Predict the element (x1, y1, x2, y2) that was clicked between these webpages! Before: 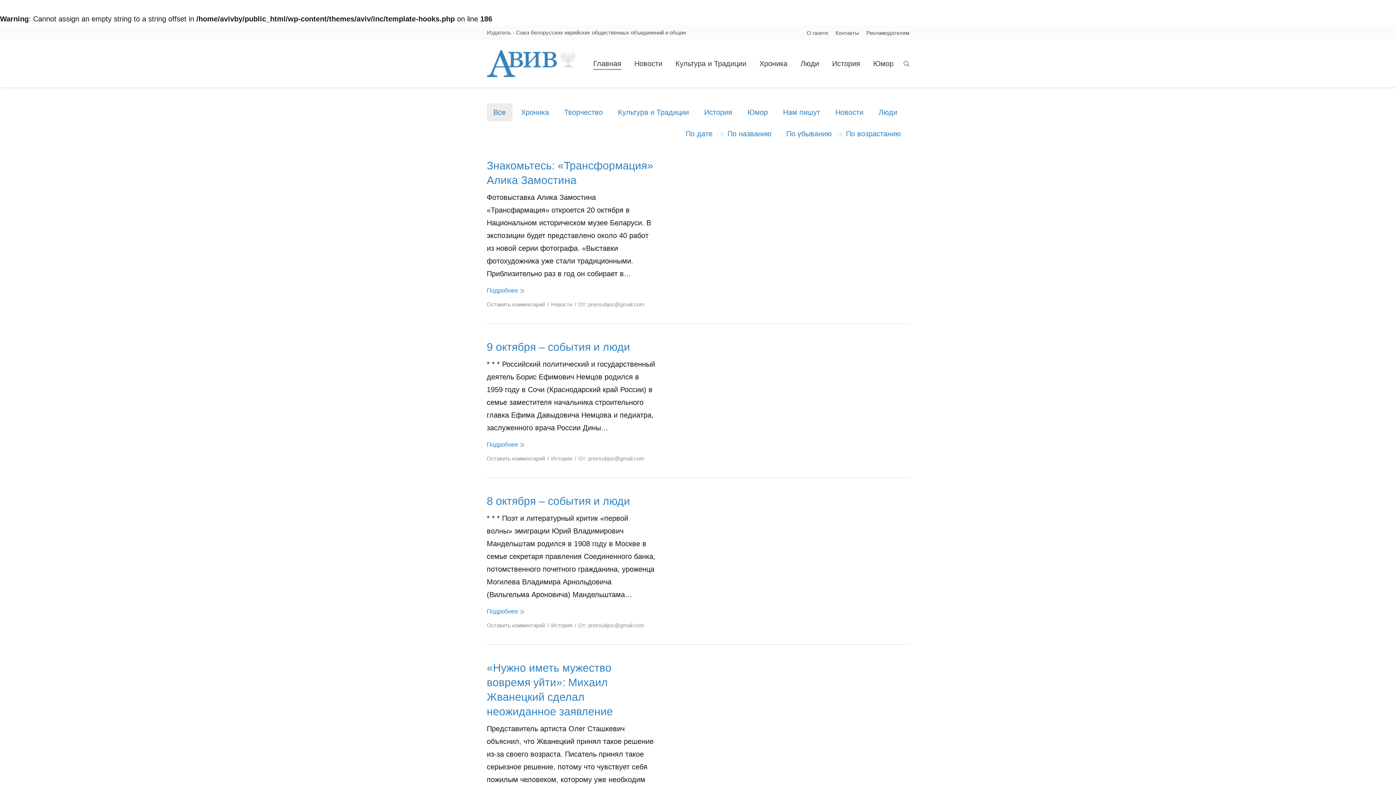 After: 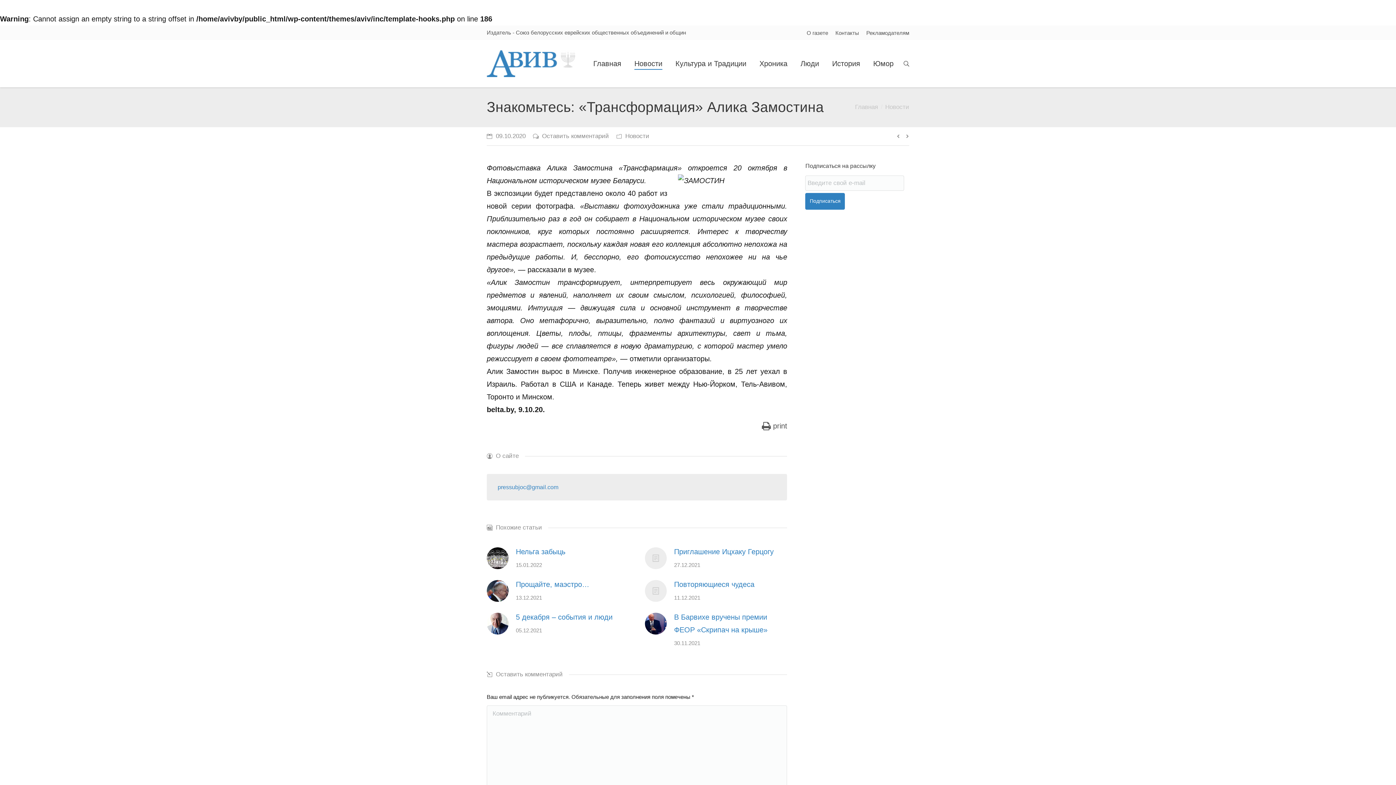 Action: bbox: (486, 285, 524, 296) label: Подробнее